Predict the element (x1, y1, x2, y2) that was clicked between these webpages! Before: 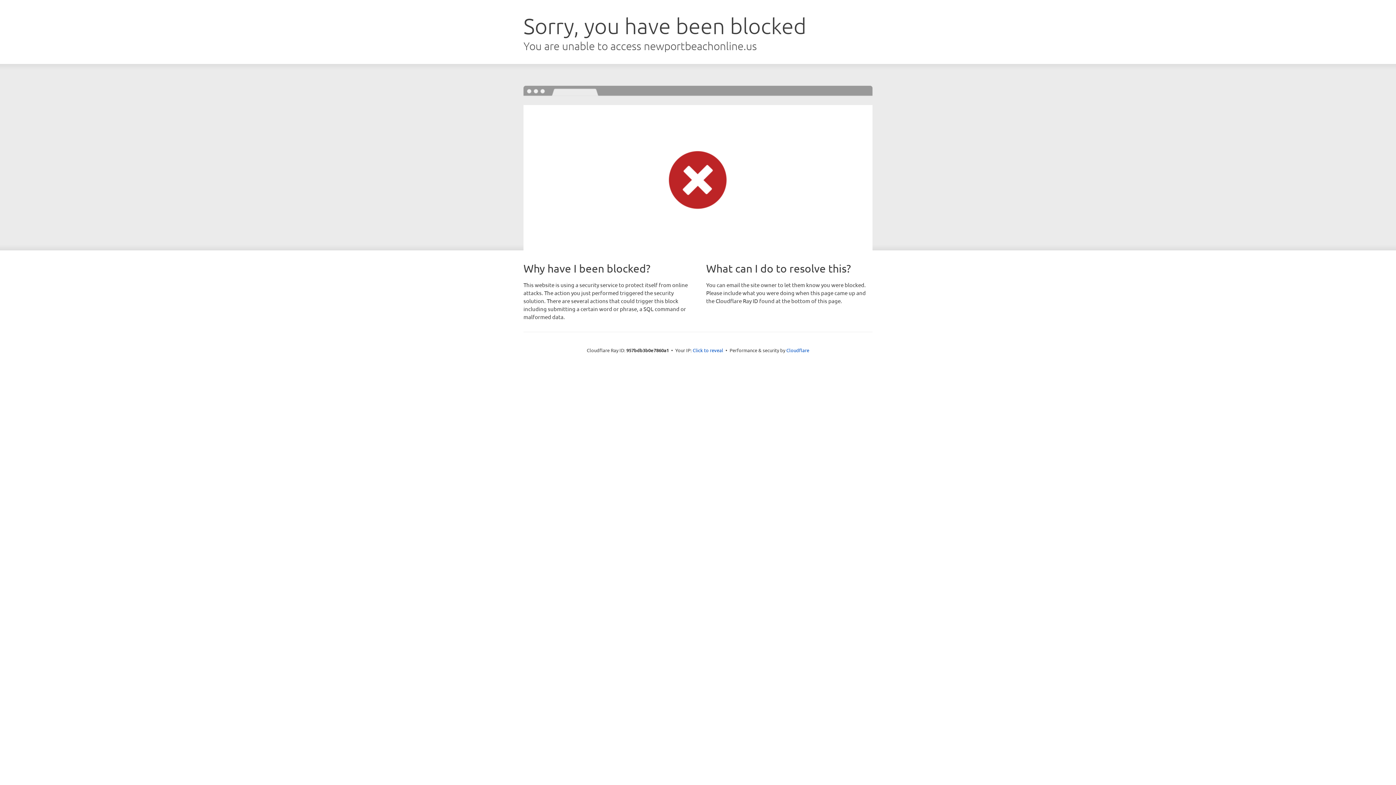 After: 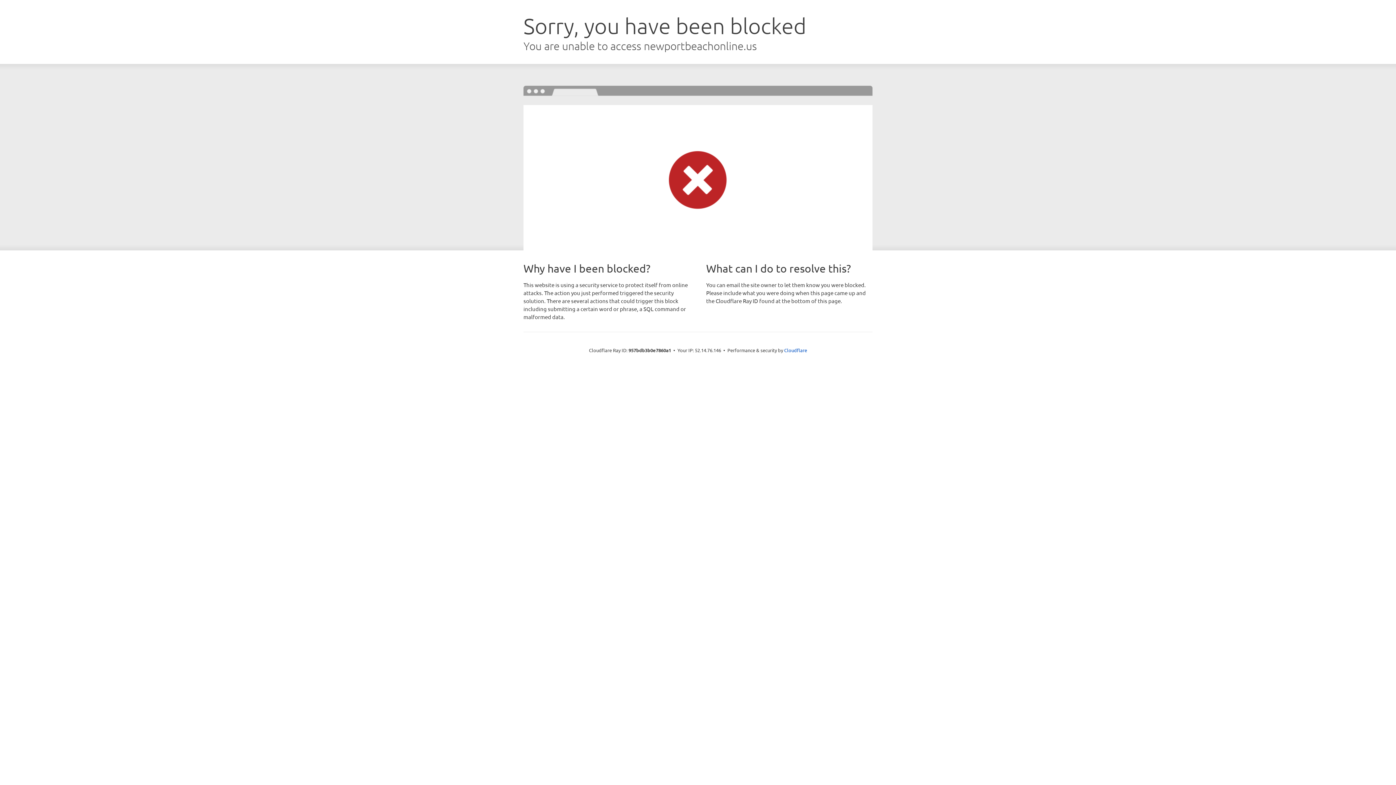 Action: bbox: (692, 346, 723, 353) label: Click to reveal